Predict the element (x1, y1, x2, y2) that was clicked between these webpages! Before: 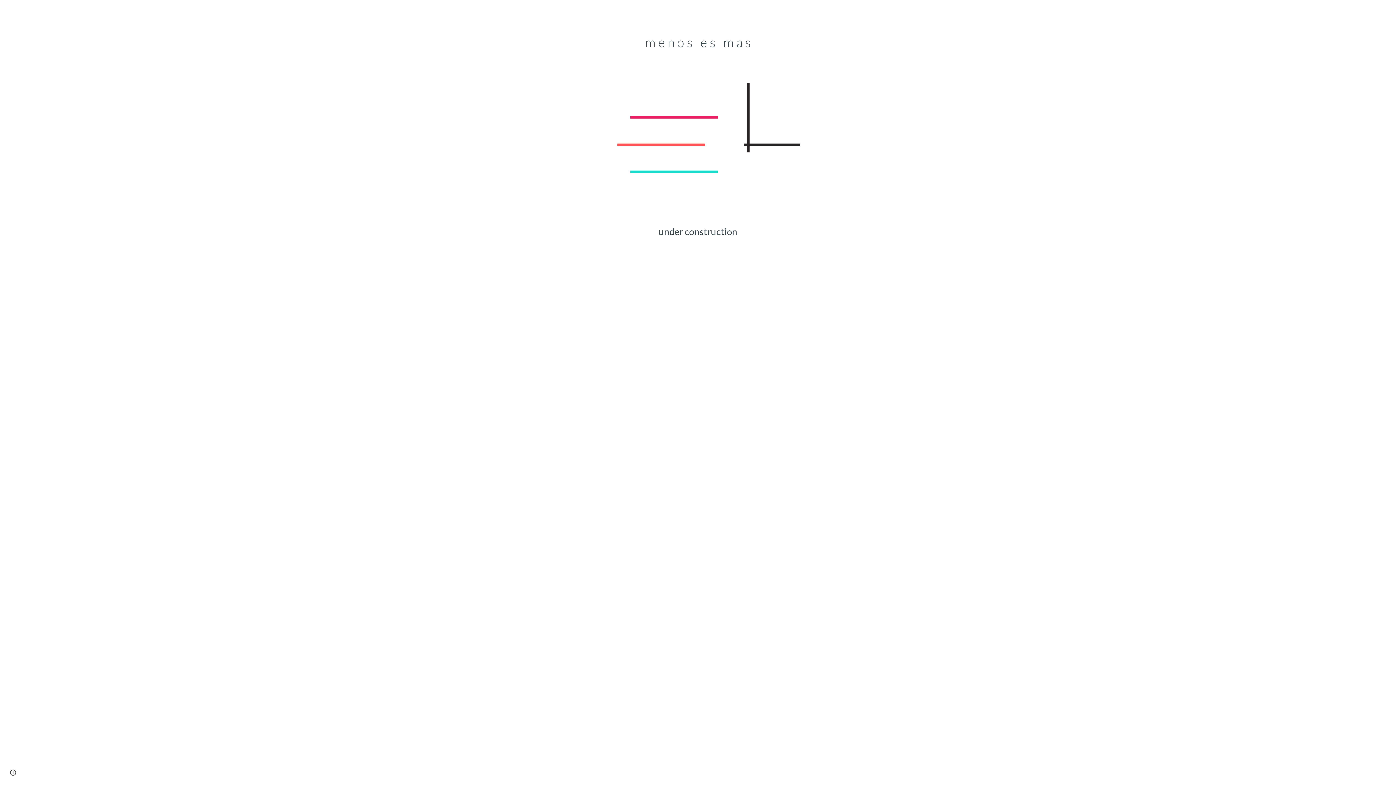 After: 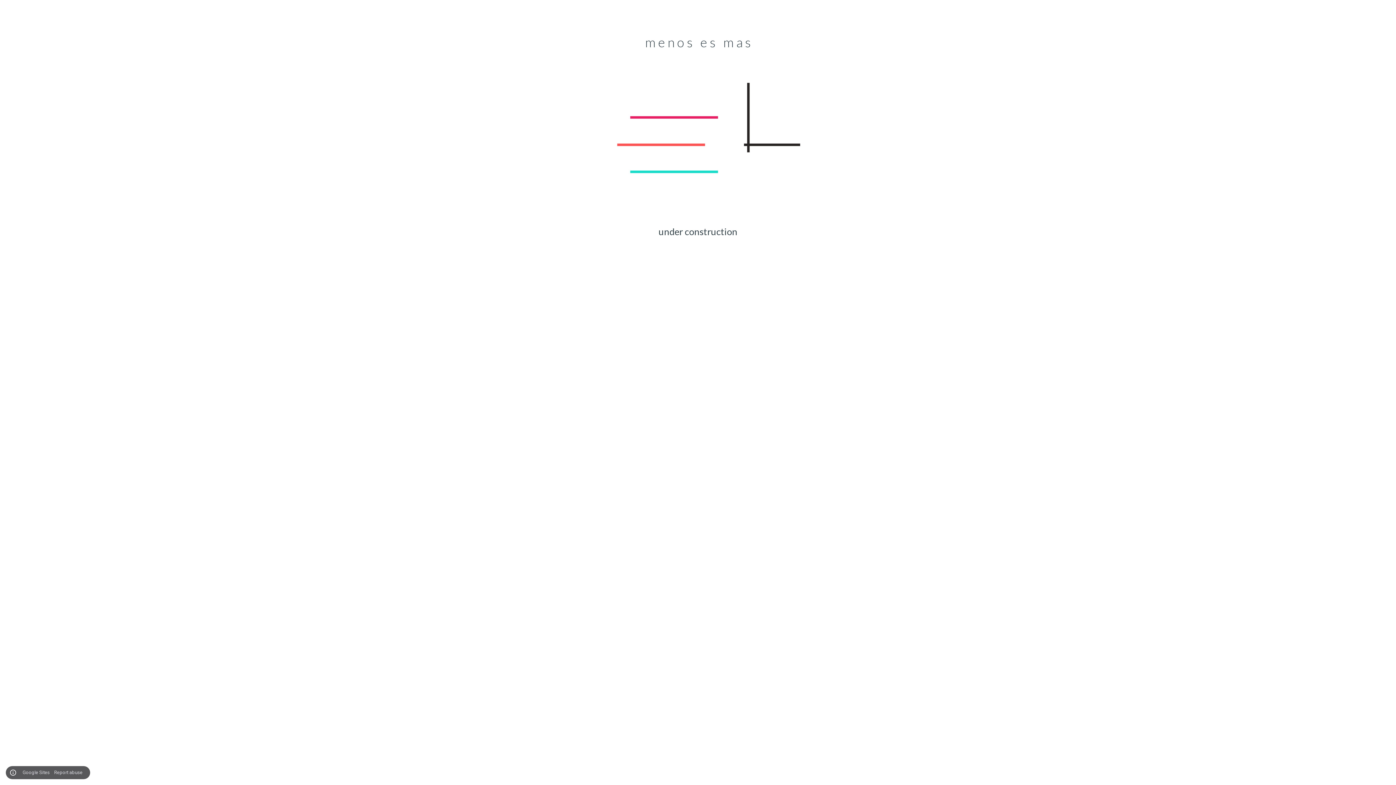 Action: label: Site actions bbox: (8, 768, 18, 778)